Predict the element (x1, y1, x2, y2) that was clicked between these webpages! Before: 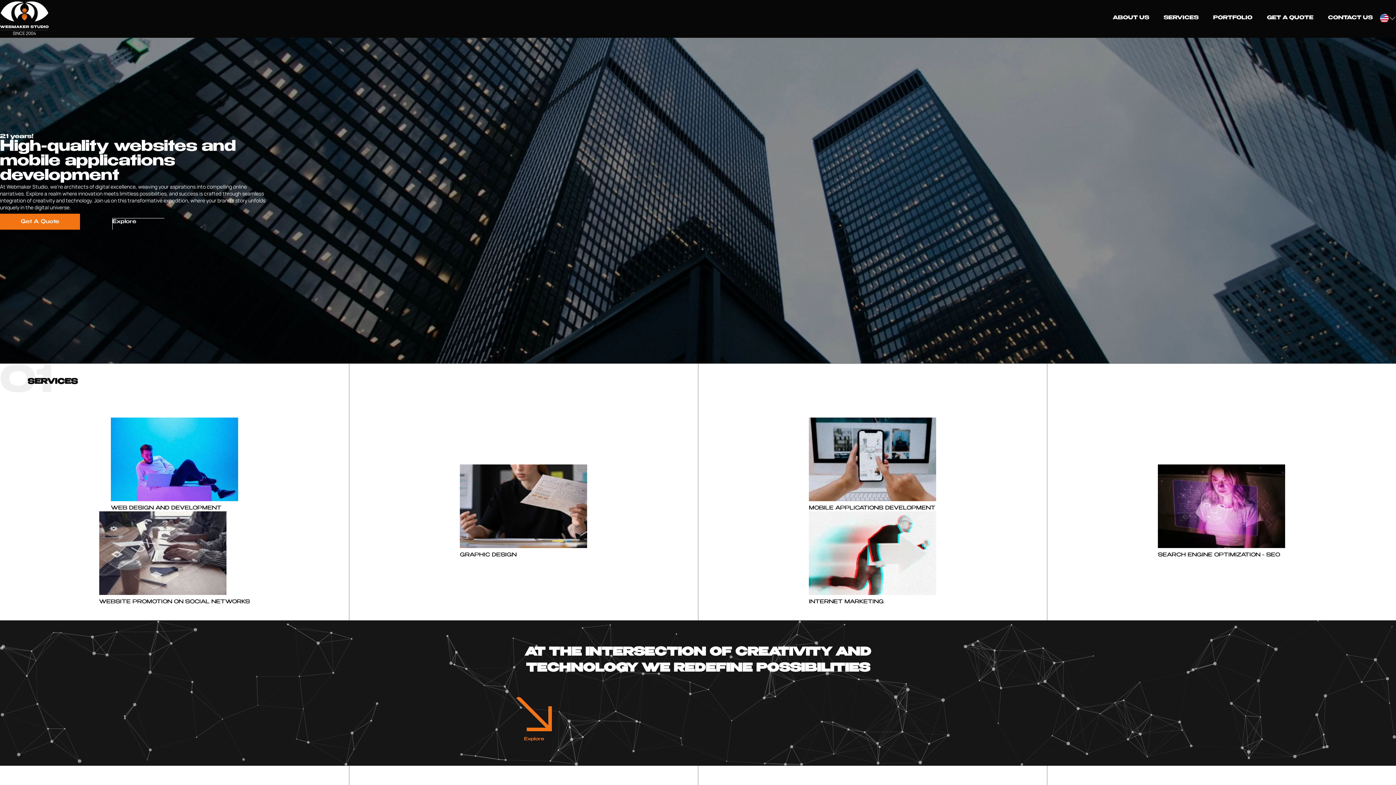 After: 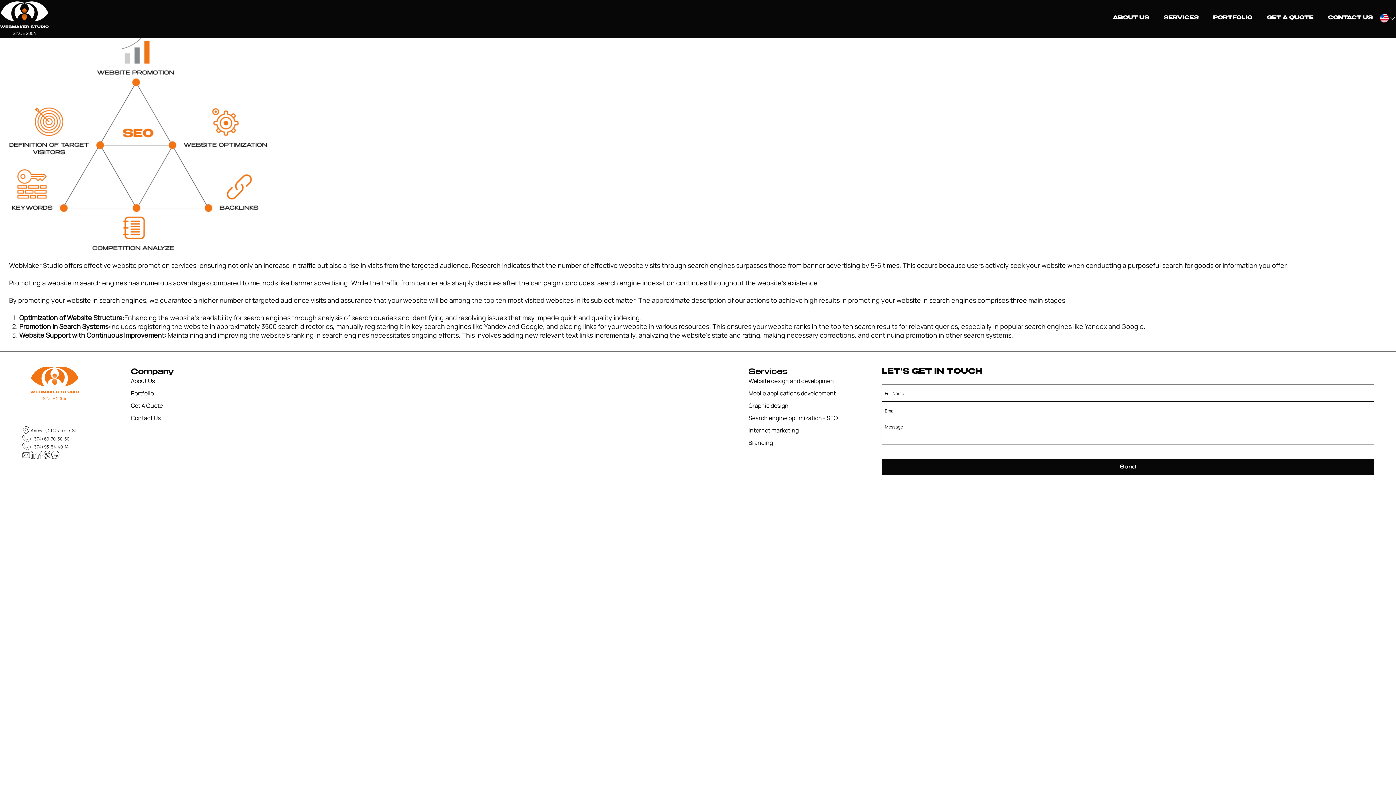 Action: bbox: (1158, 464, 1285, 558) label: SEARCH ENGINE OPTIMIZATION - SEO